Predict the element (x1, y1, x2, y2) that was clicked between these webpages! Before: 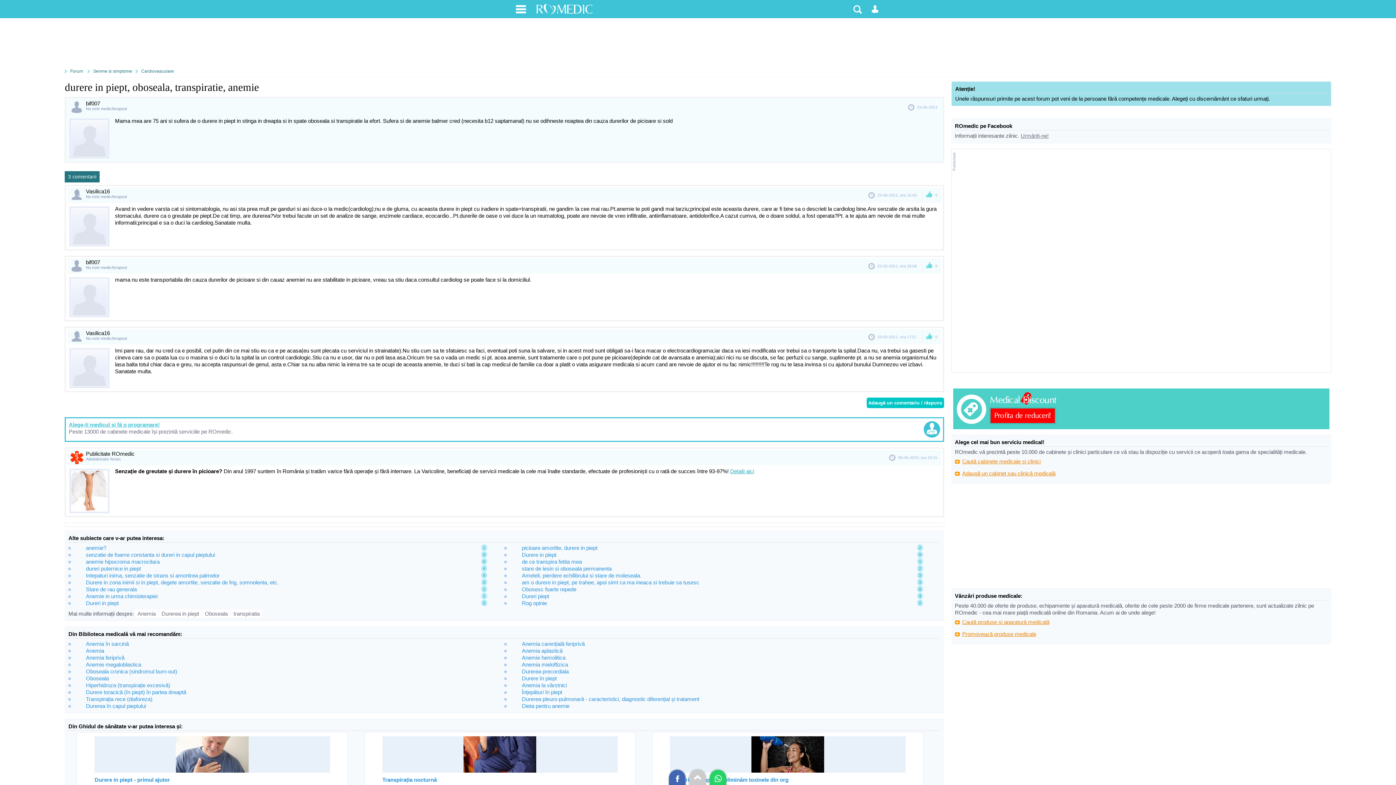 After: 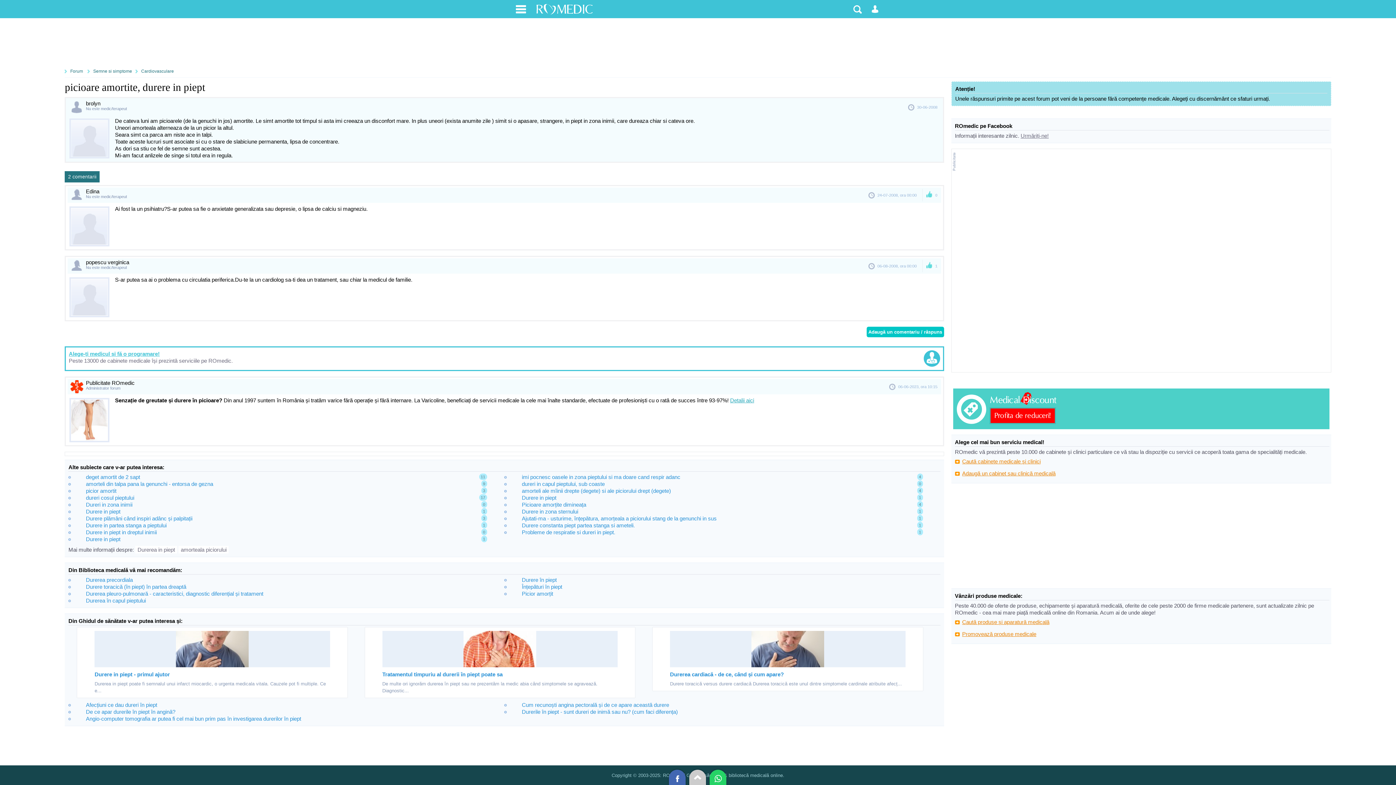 Action: bbox: (521, 545, 597, 551) label: picioare amortite, durere in piept